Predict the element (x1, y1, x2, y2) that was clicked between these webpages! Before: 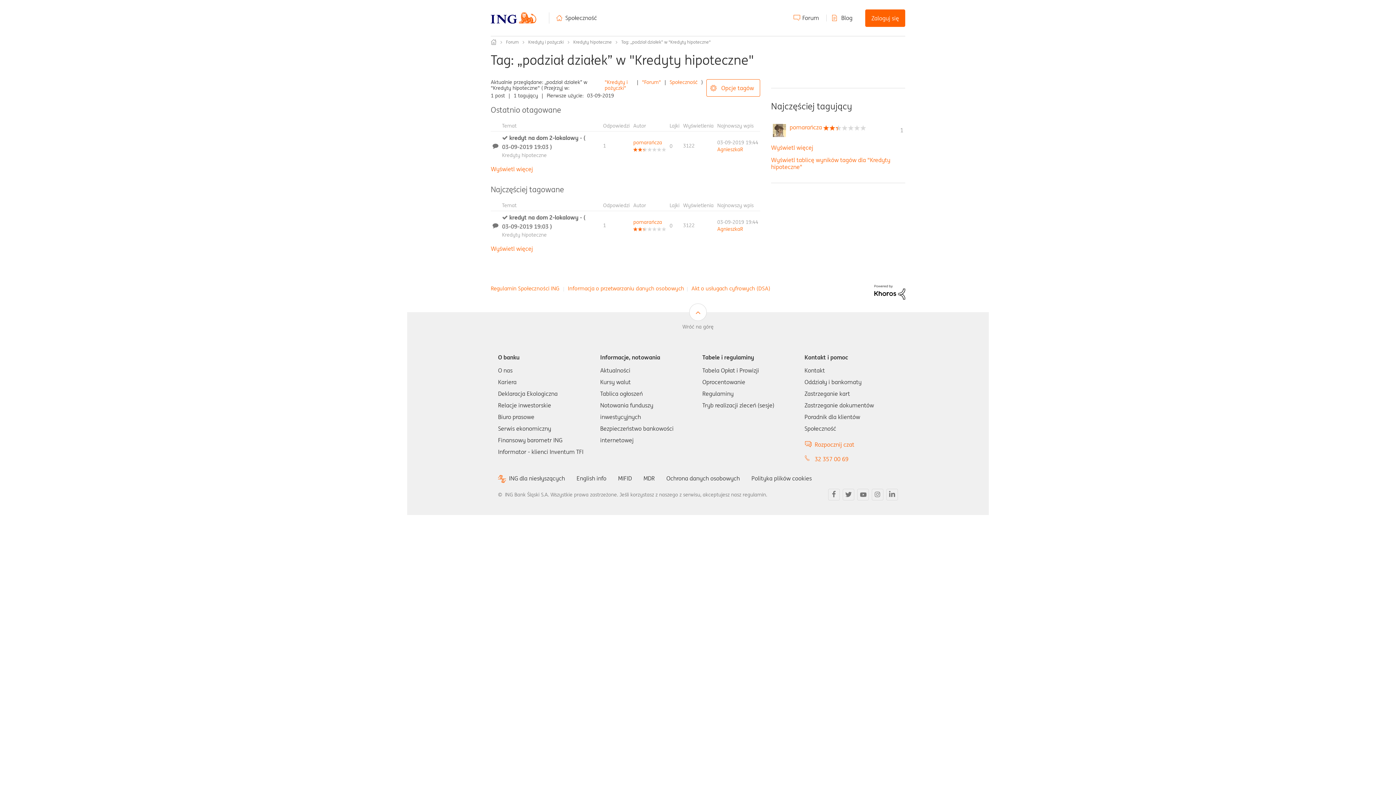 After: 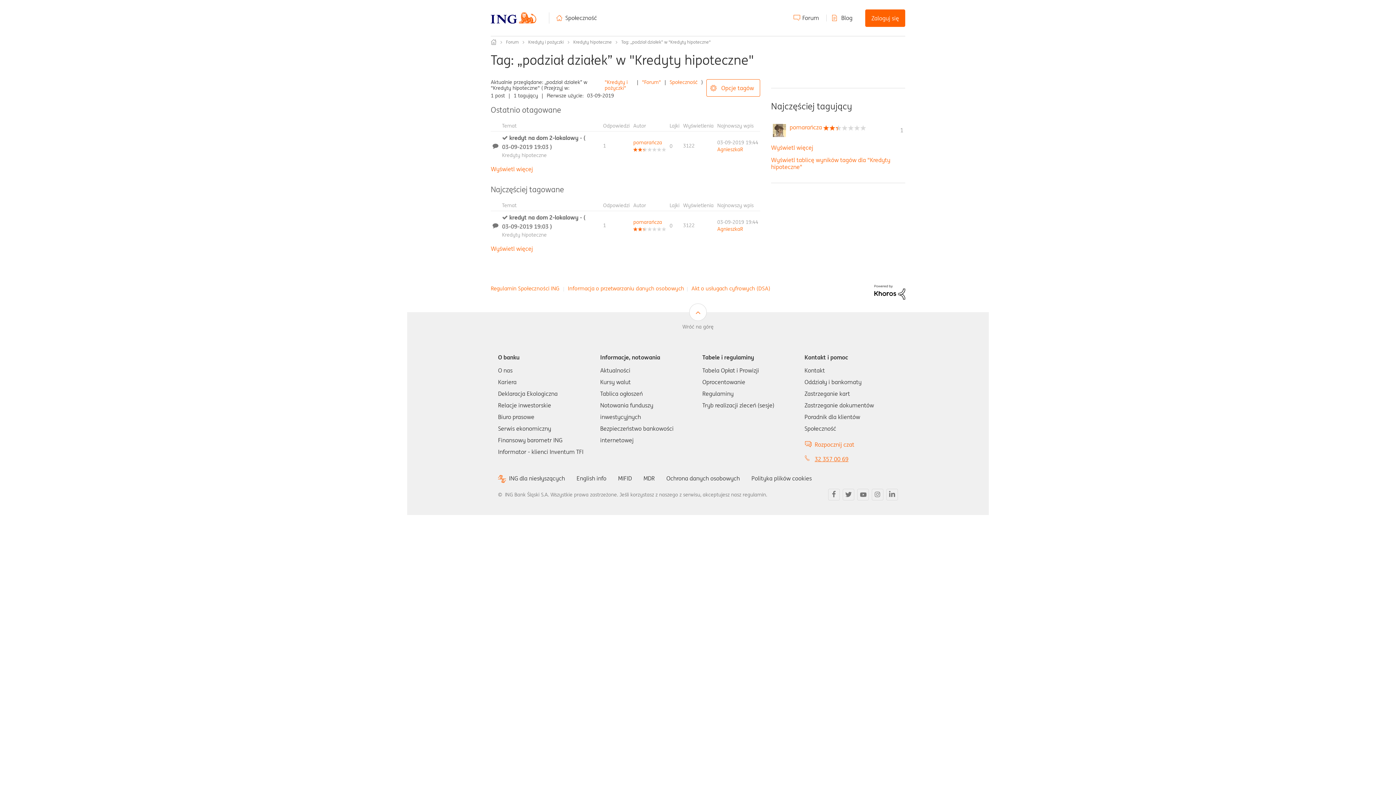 Action: bbox: (814, 455, 848, 462) label: 32 357 00 69